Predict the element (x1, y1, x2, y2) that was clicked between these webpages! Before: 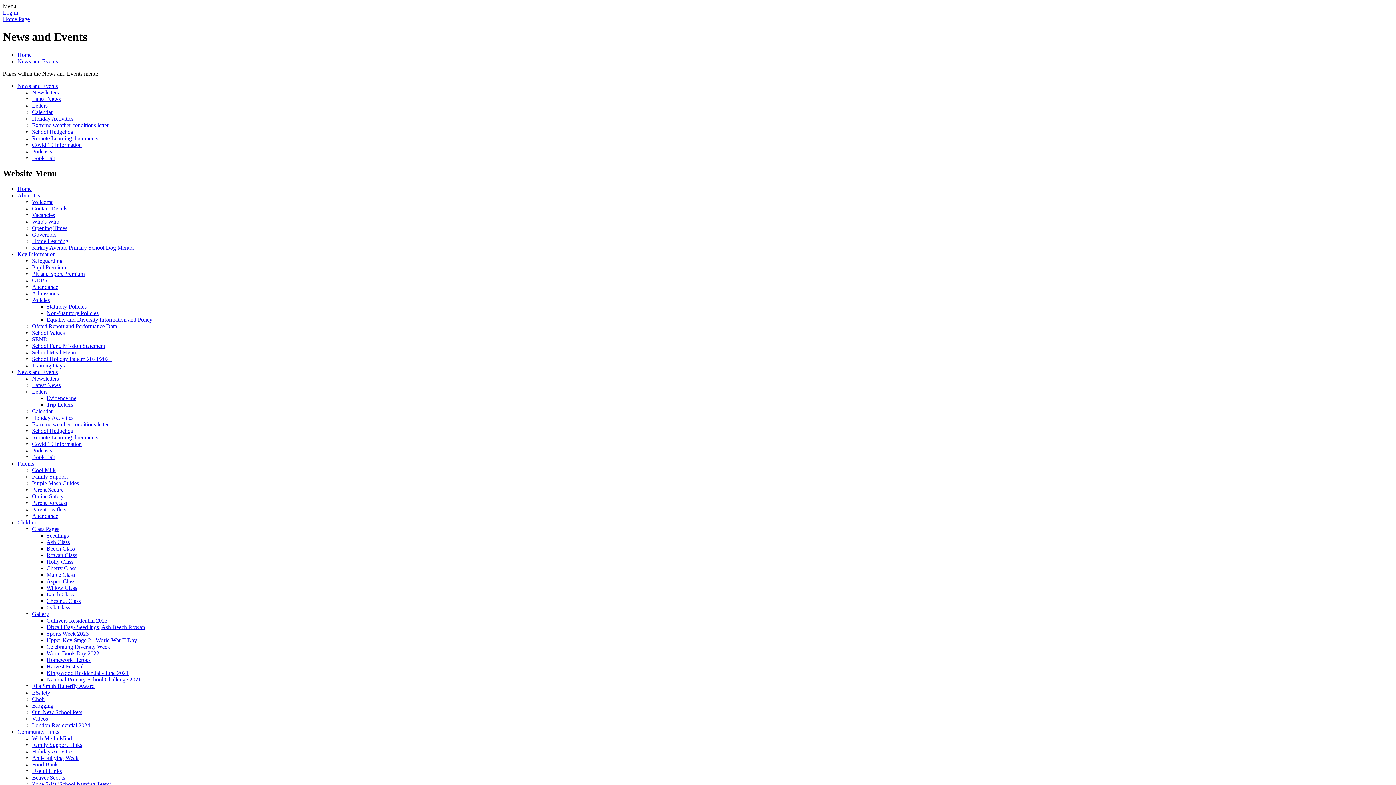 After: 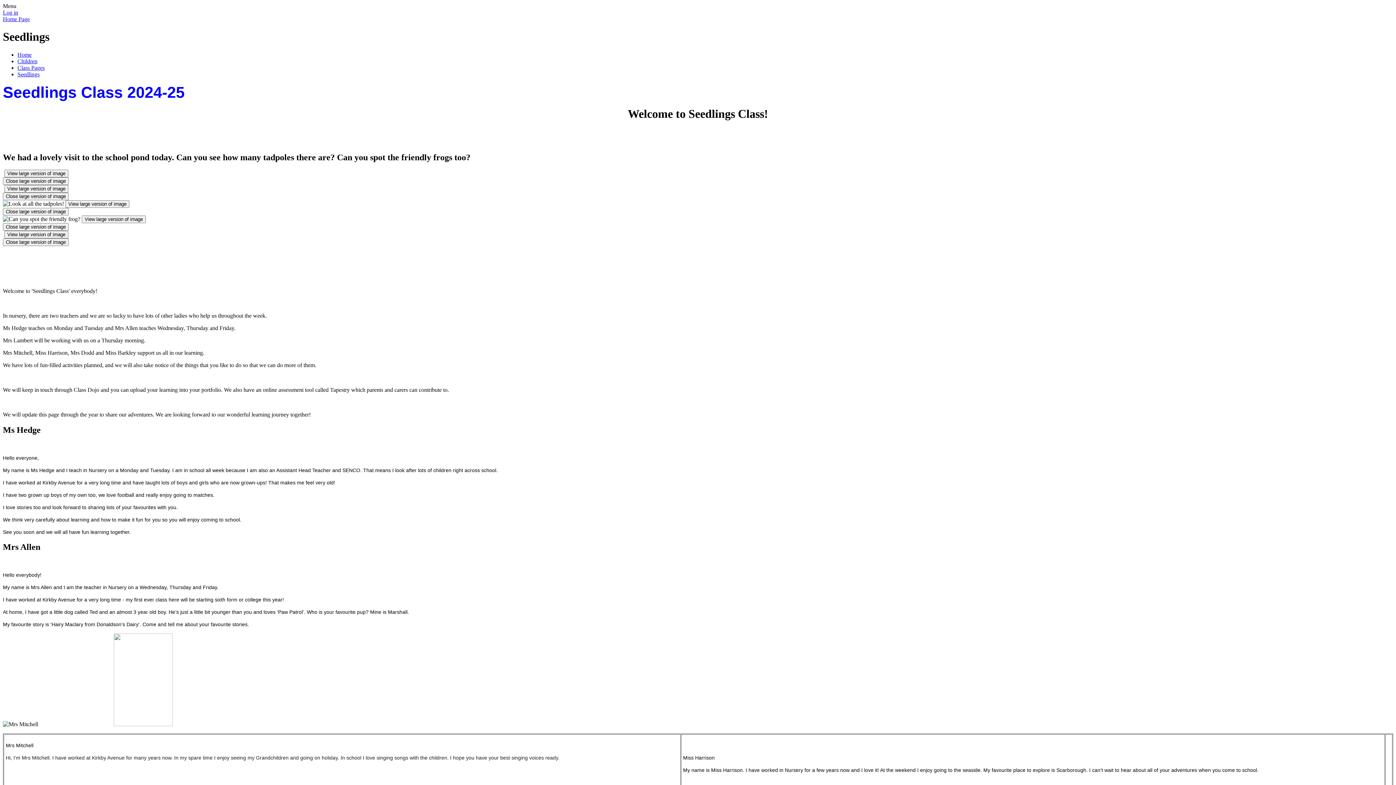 Action: label: Seedlings bbox: (46, 532, 68, 538)